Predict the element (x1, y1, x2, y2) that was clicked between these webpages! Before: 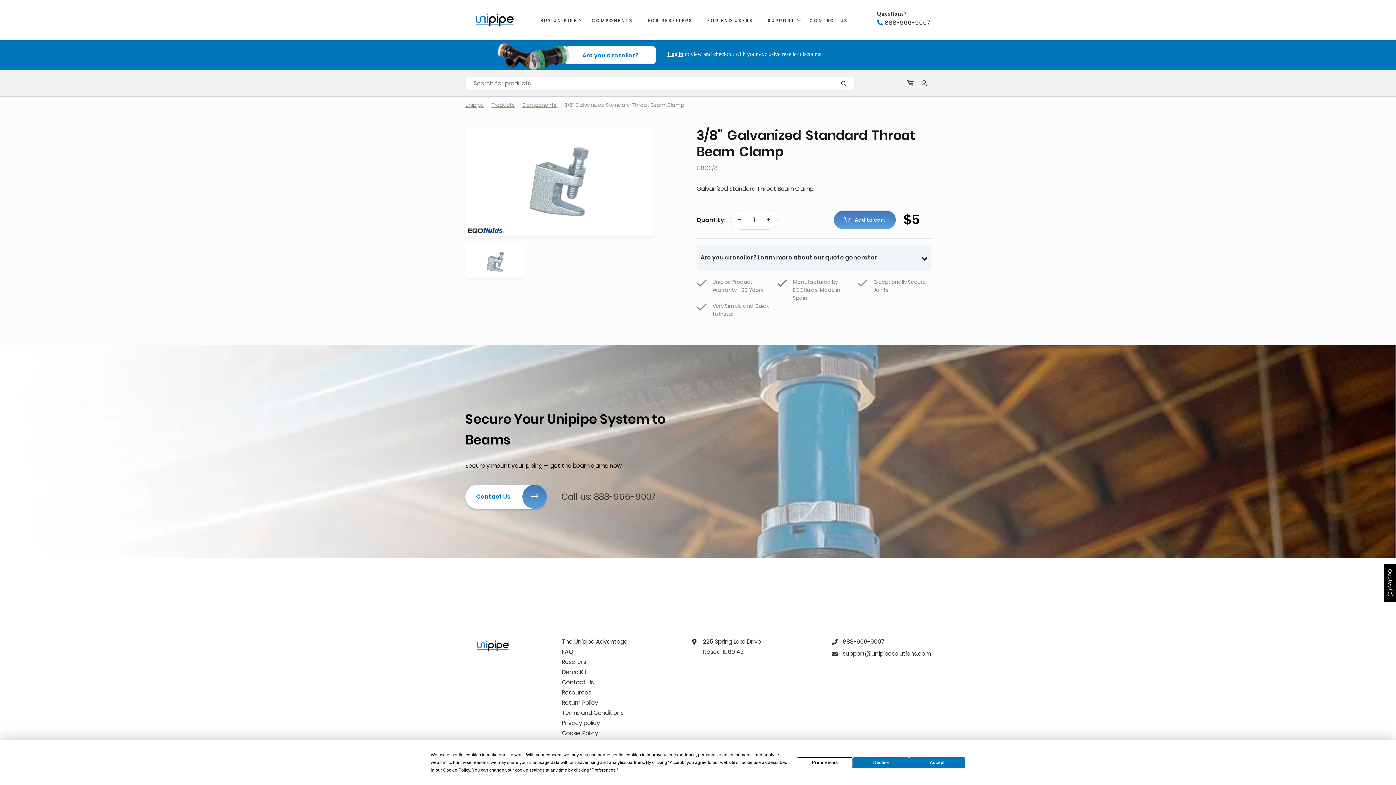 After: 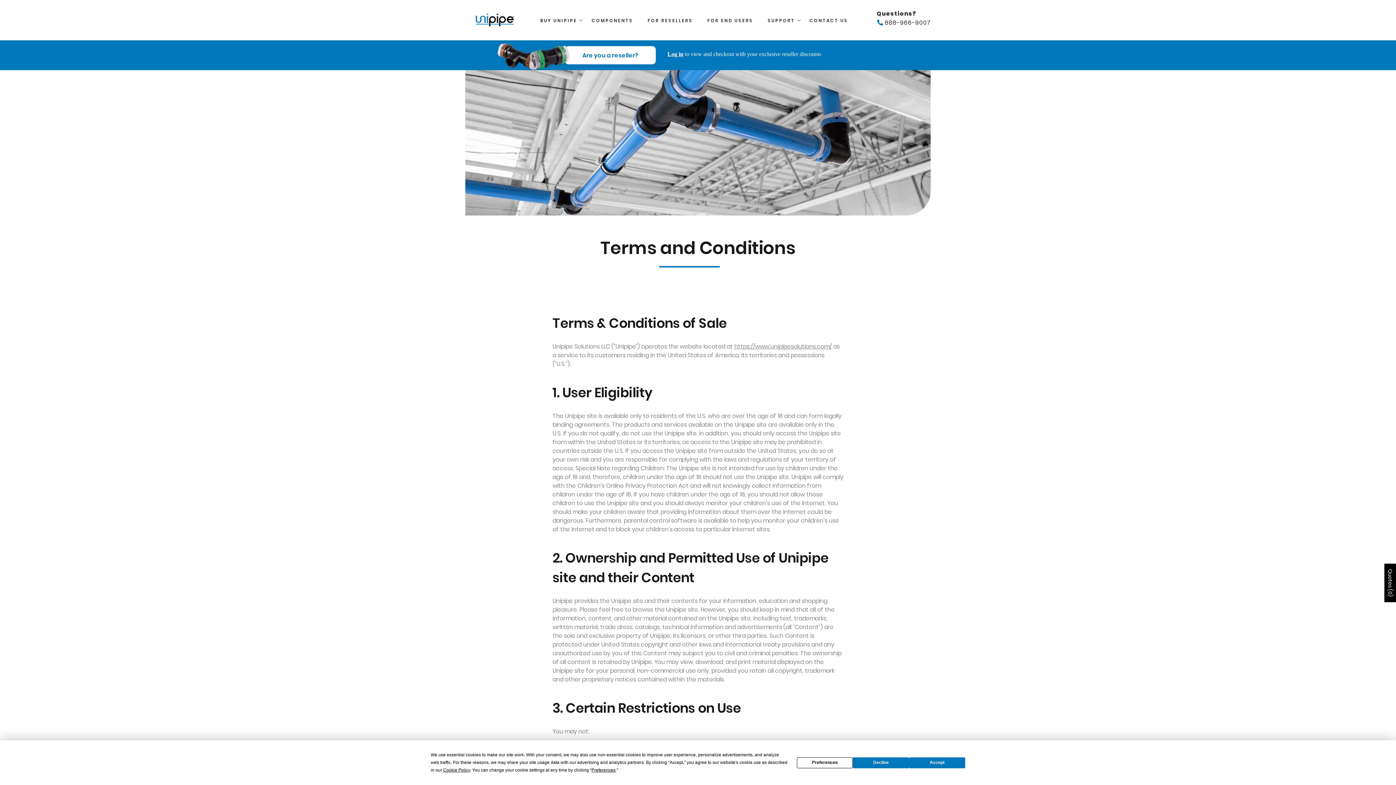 Action: label: Terms and Conditions bbox: (561, 709, 623, 717)